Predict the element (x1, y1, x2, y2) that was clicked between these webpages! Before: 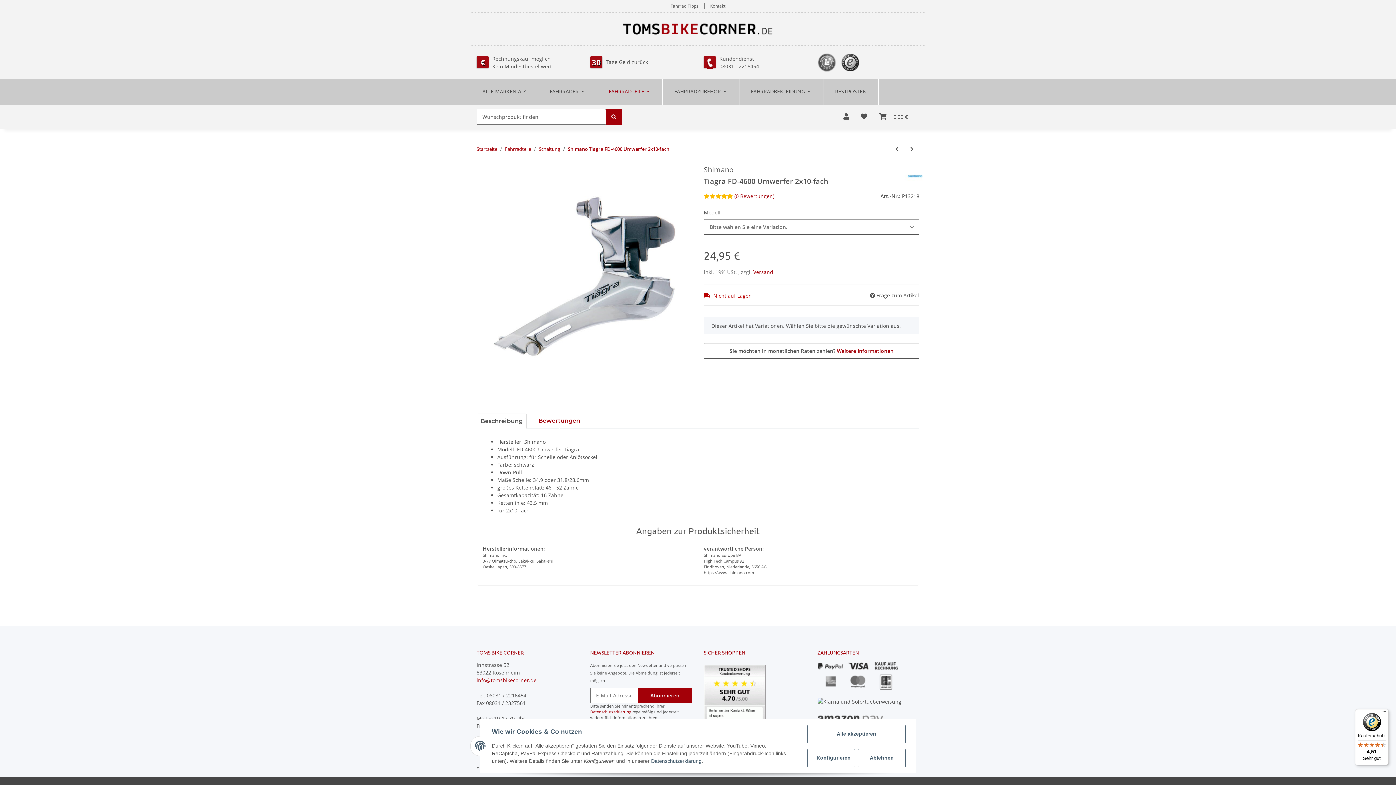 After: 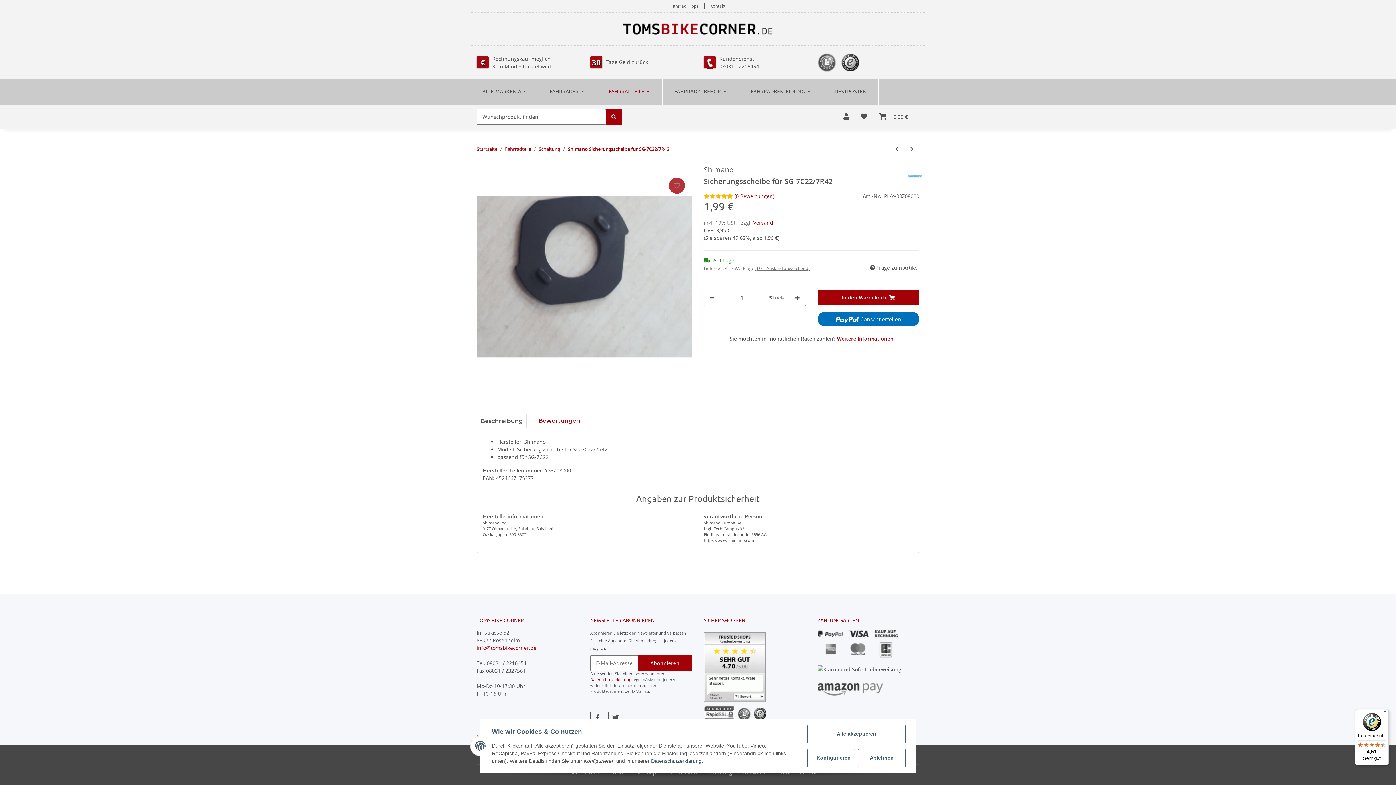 Action: bbox: (904, 141, 919, 157) label: zum nächsten Artikel: Shimano Sicherungsscheibe für SG-7C22/7R42